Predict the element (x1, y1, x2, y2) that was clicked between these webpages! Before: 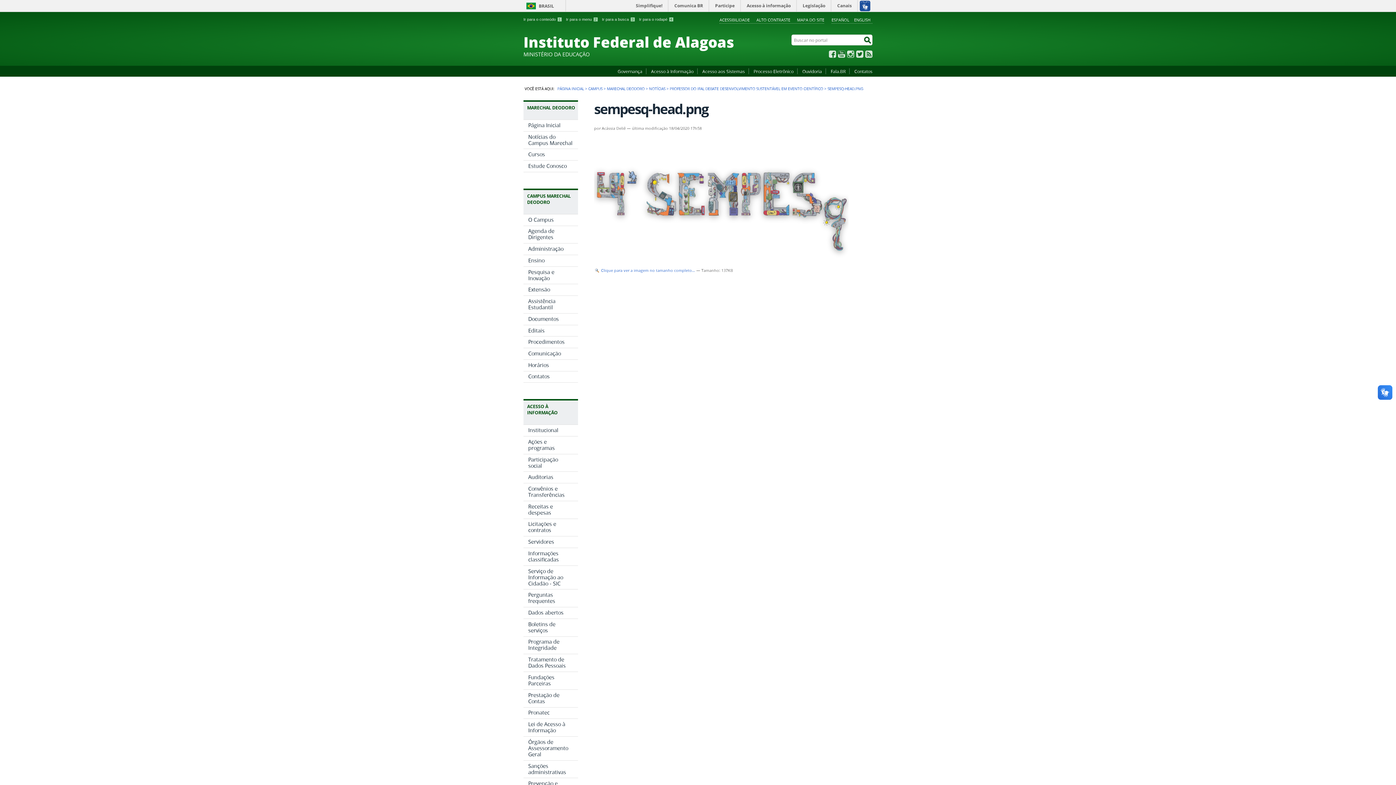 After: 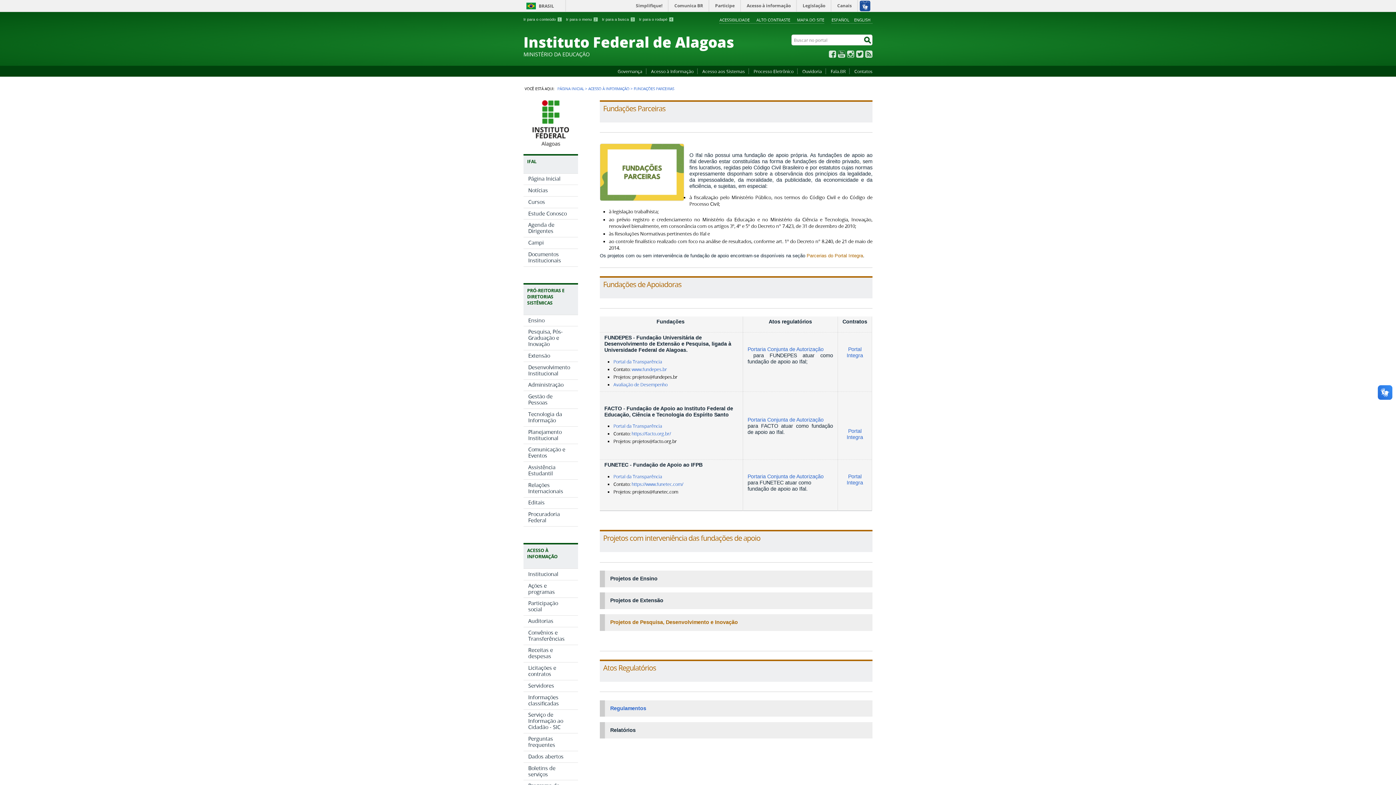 Action: label: Fundações Parceiras bbox: (523, 672, 578, 689)